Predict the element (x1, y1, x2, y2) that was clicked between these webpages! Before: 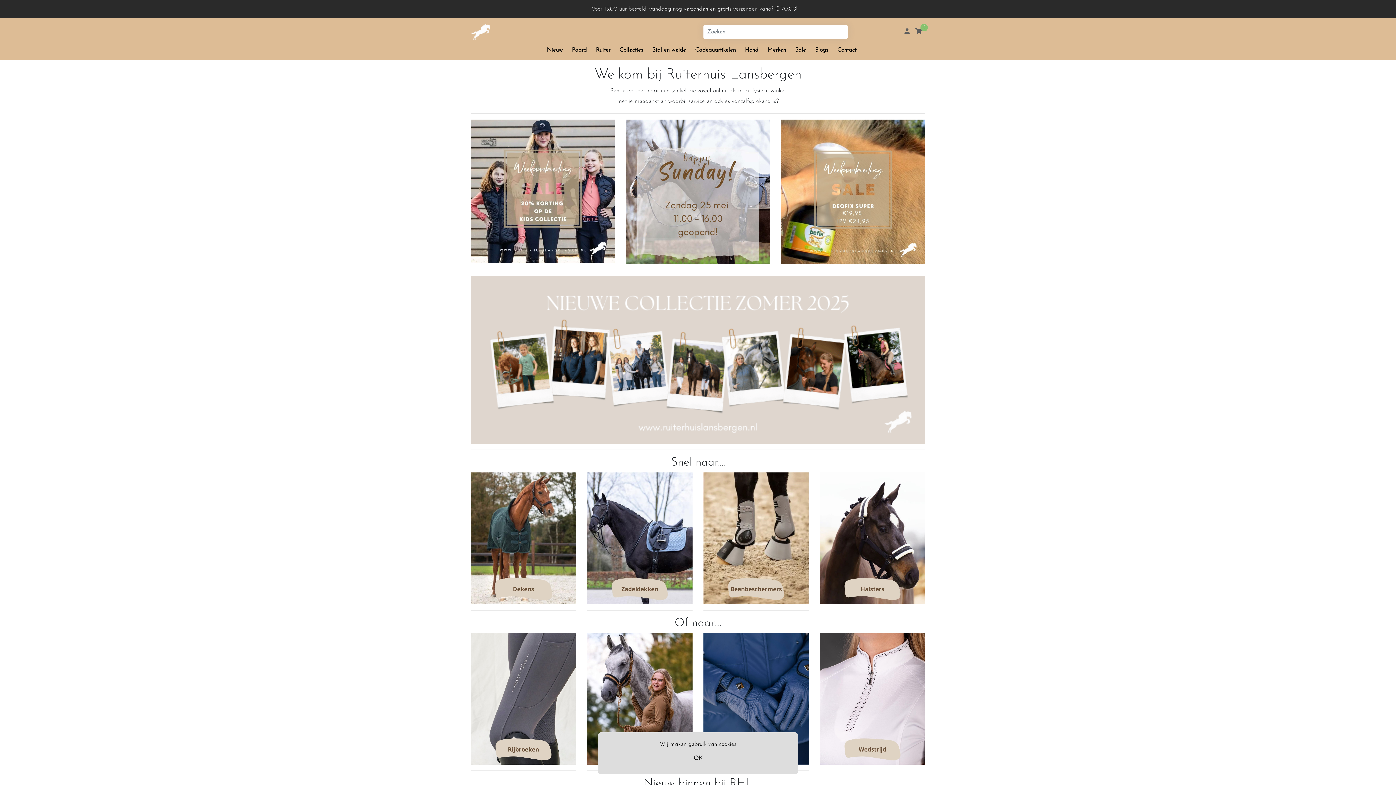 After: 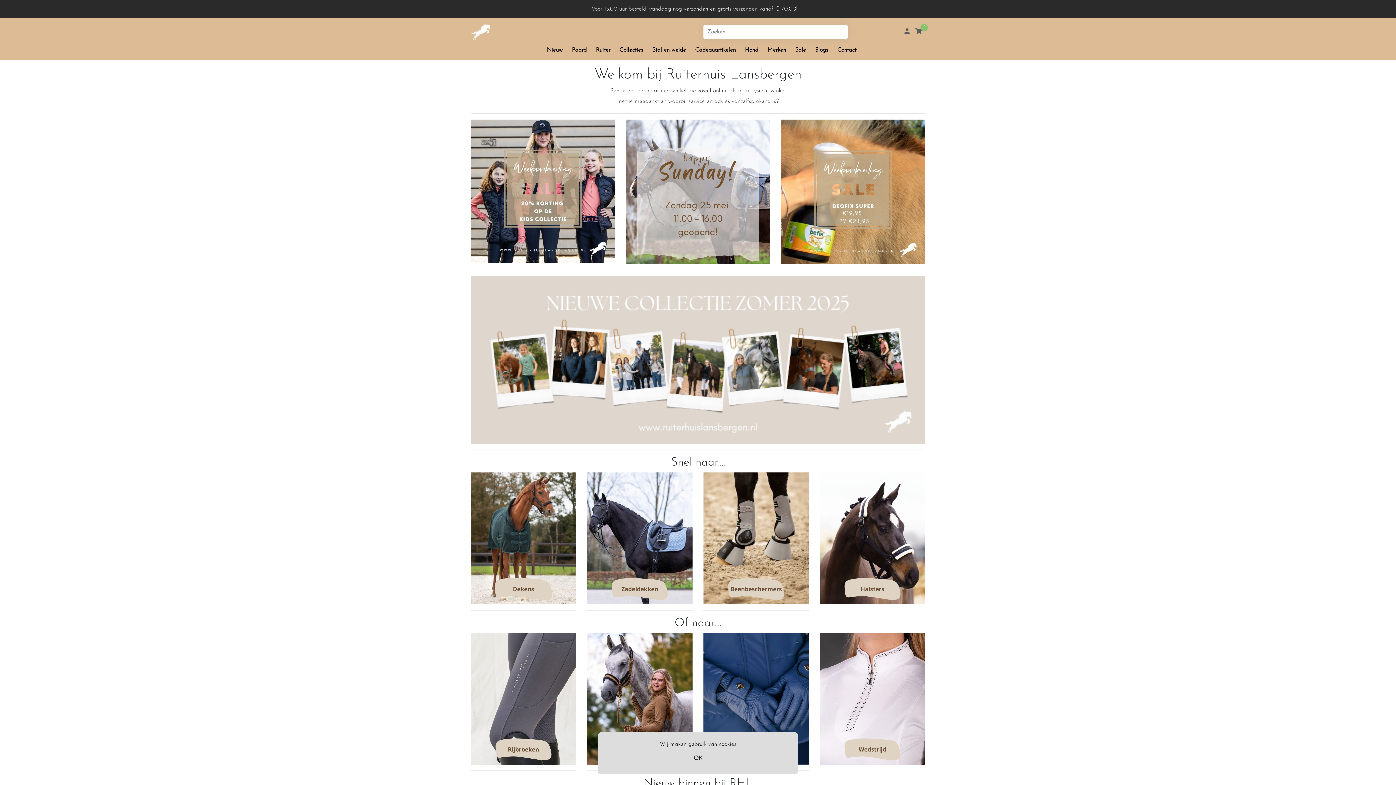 Action: bbox: (470, 28, 490, 34)